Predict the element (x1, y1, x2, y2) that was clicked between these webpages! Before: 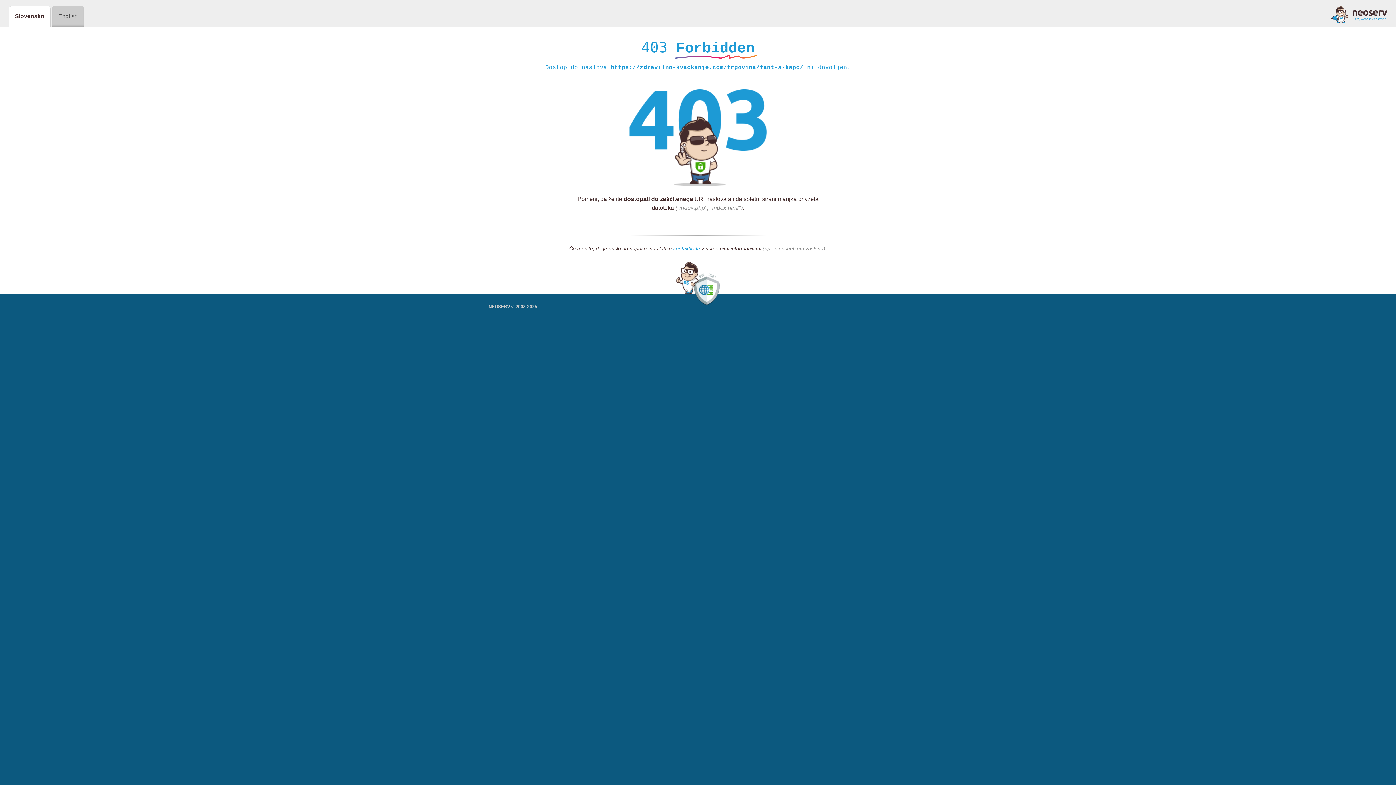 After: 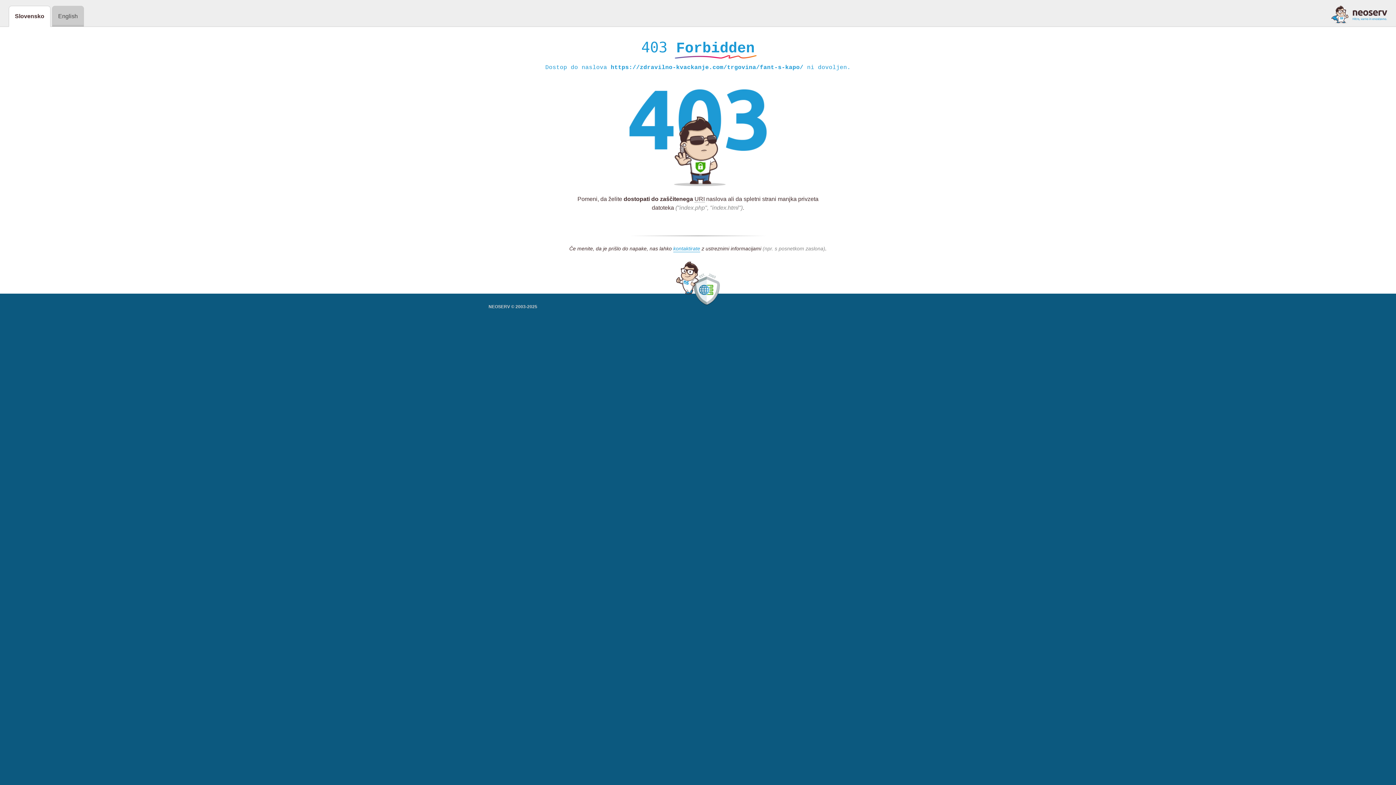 Action: bbox: (1331, 5, 1387, 23)